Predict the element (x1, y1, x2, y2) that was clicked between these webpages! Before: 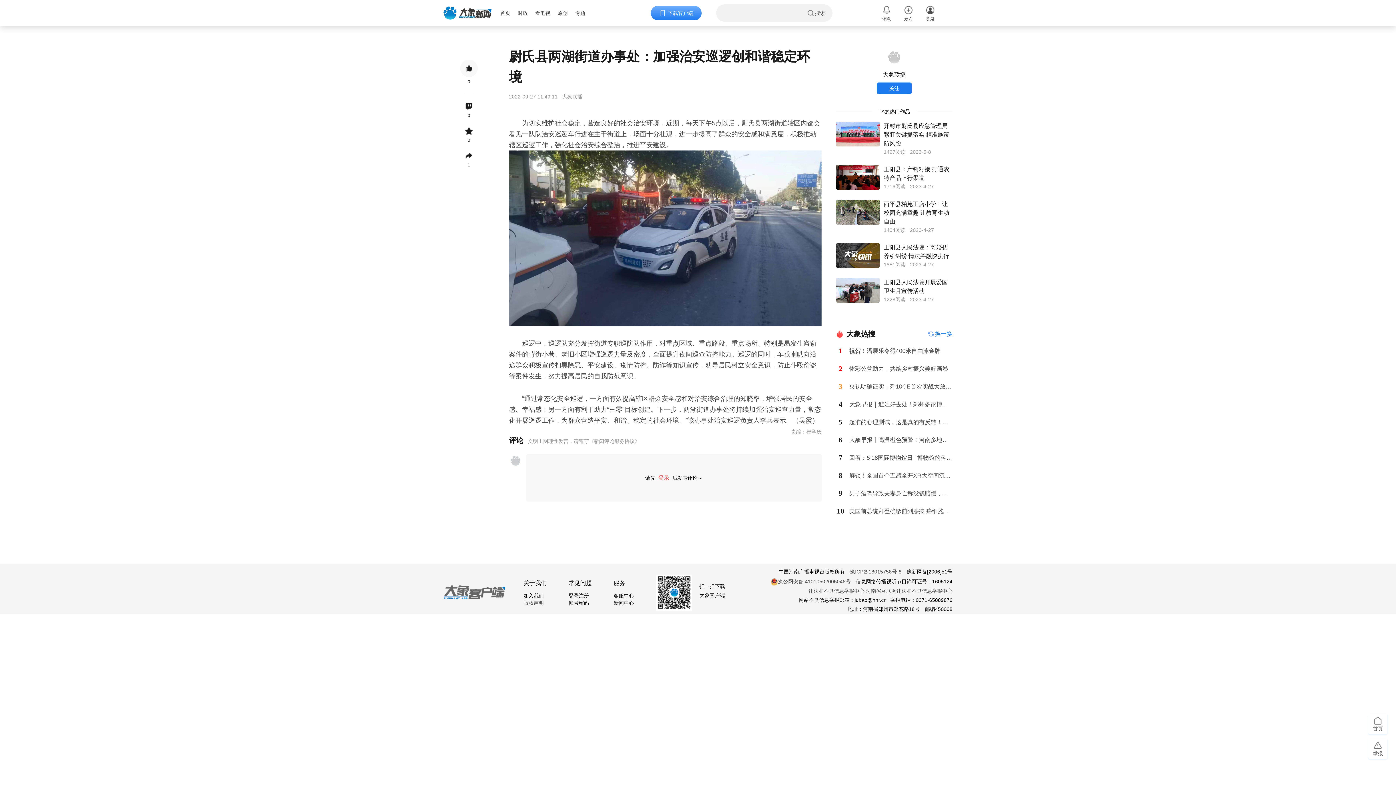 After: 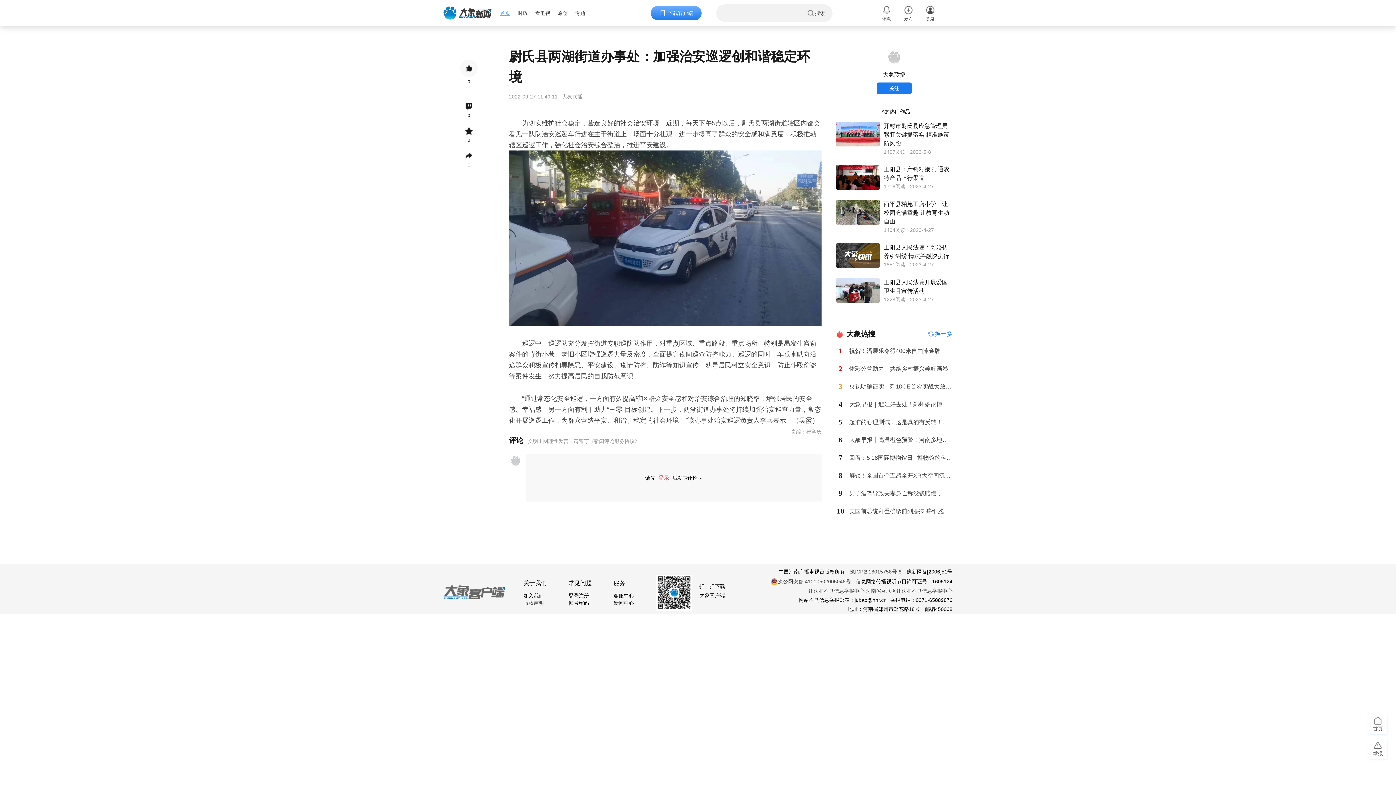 Action: bbox: (500, 10, 517, 16) label: 首页